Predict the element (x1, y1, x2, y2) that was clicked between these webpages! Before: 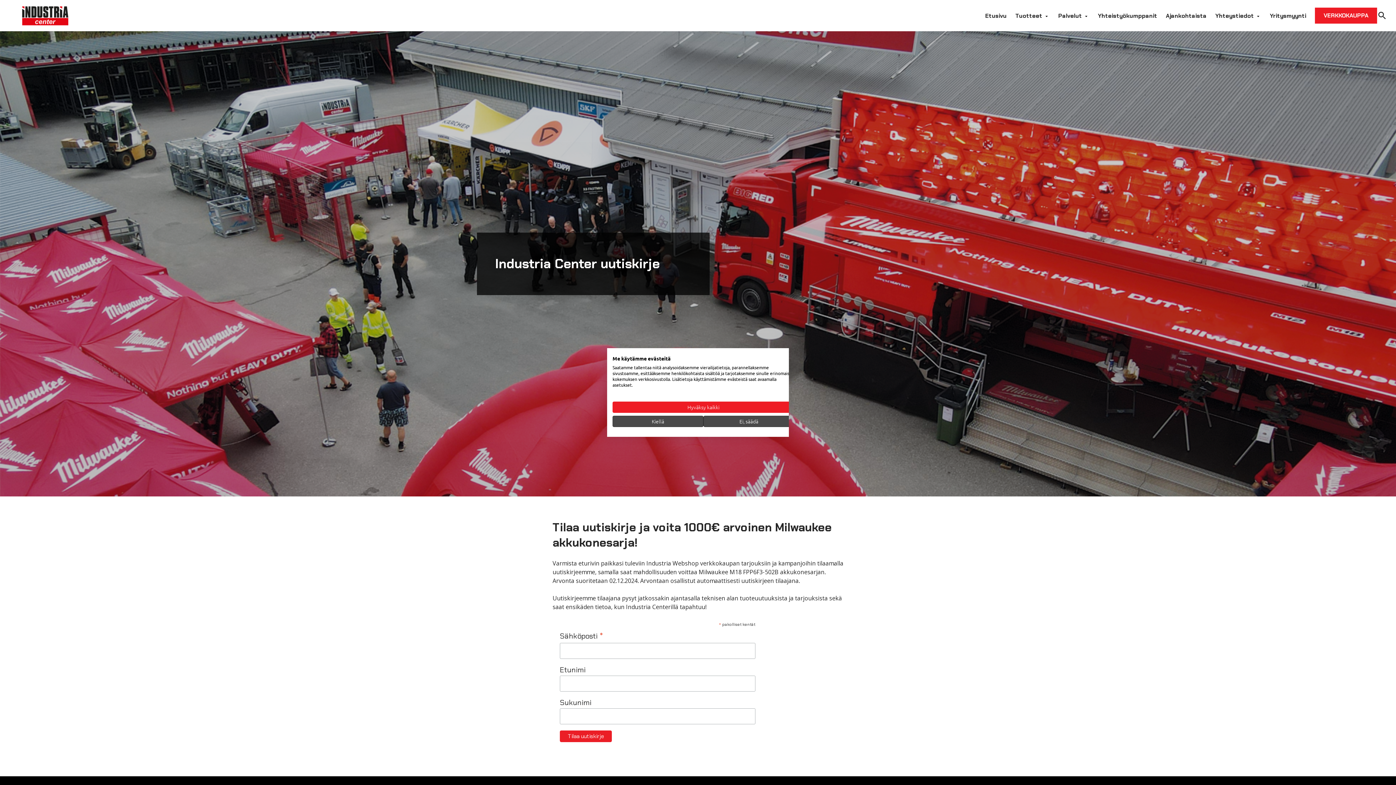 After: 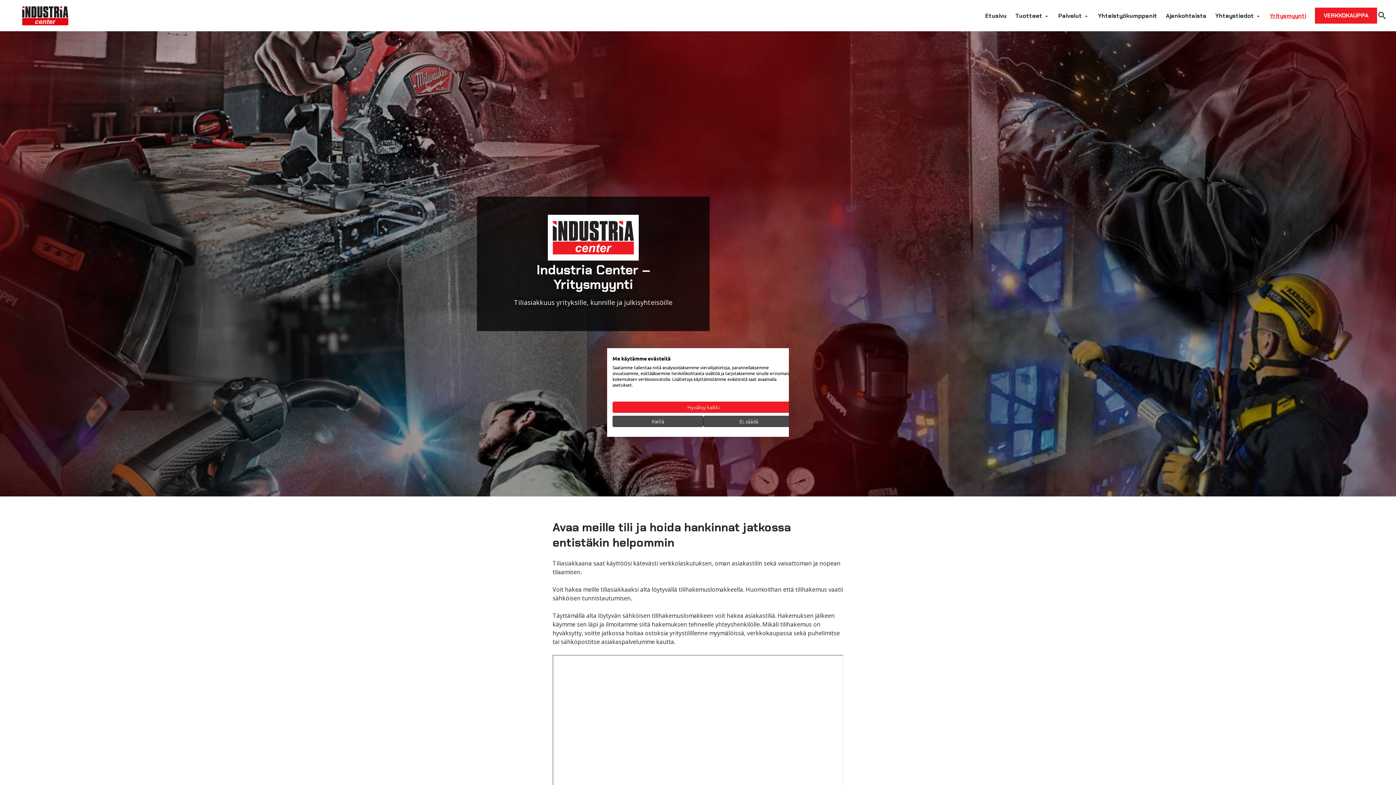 Action: label: Yritysmyynti bbox: (1270, 11, 1306, 19)